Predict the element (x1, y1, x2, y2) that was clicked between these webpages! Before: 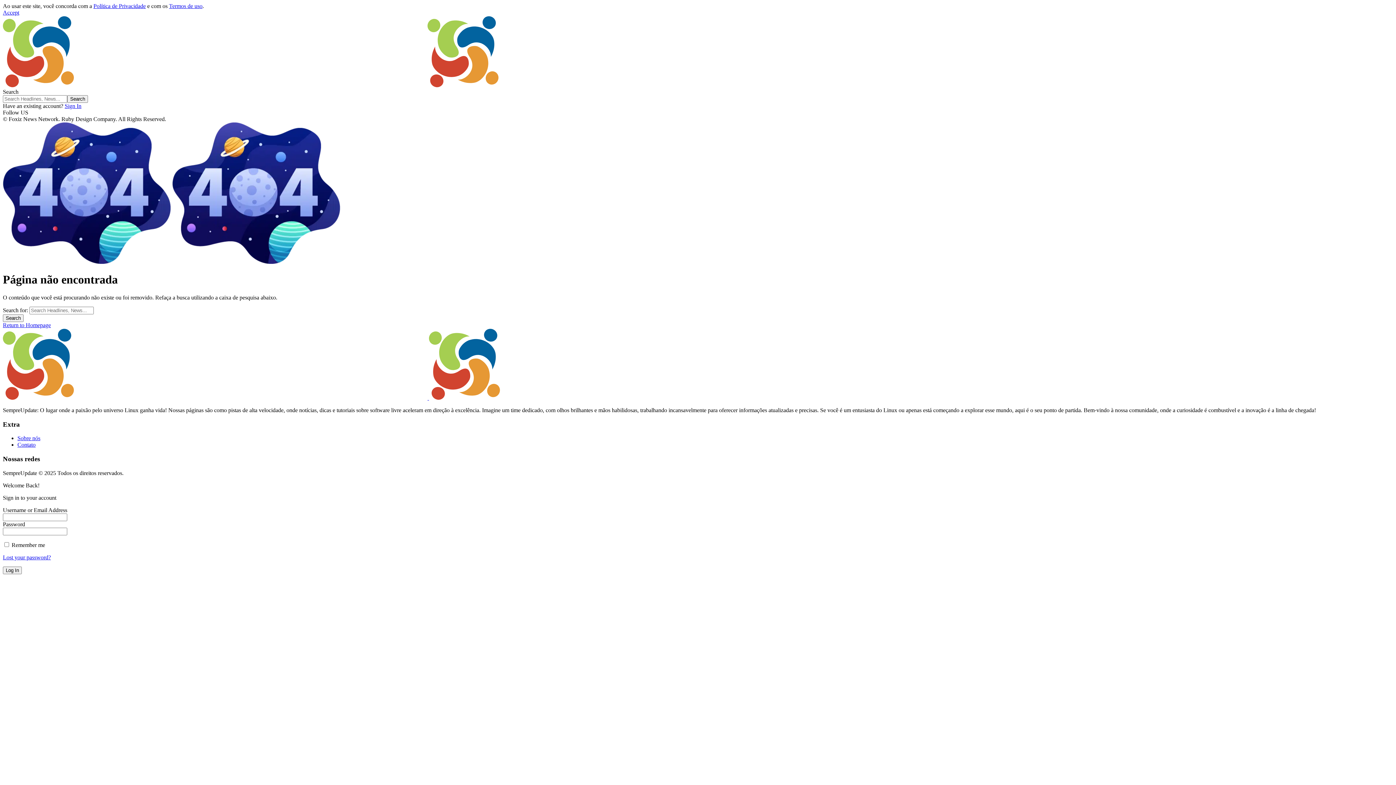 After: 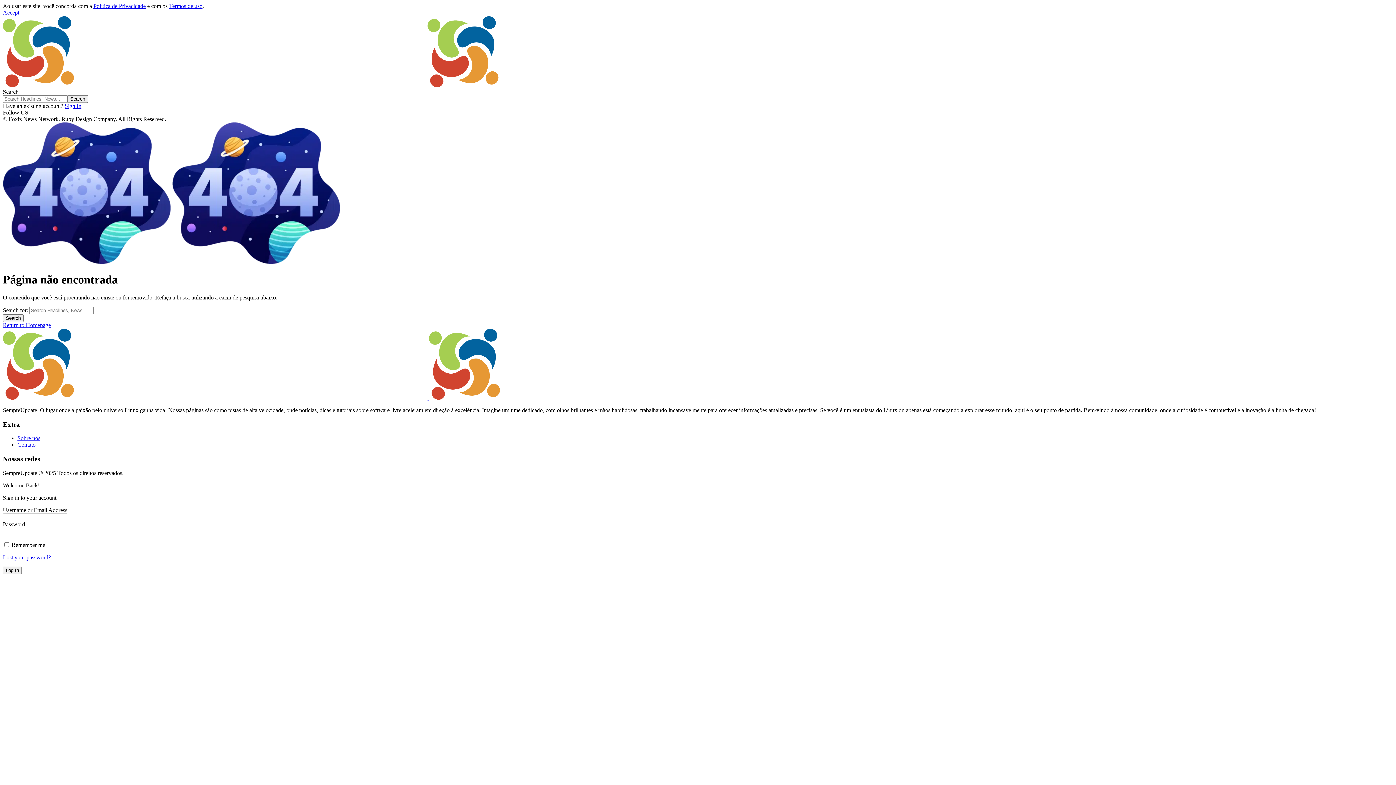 Action: label: Accept bbox: (2, 9, 19, 15)